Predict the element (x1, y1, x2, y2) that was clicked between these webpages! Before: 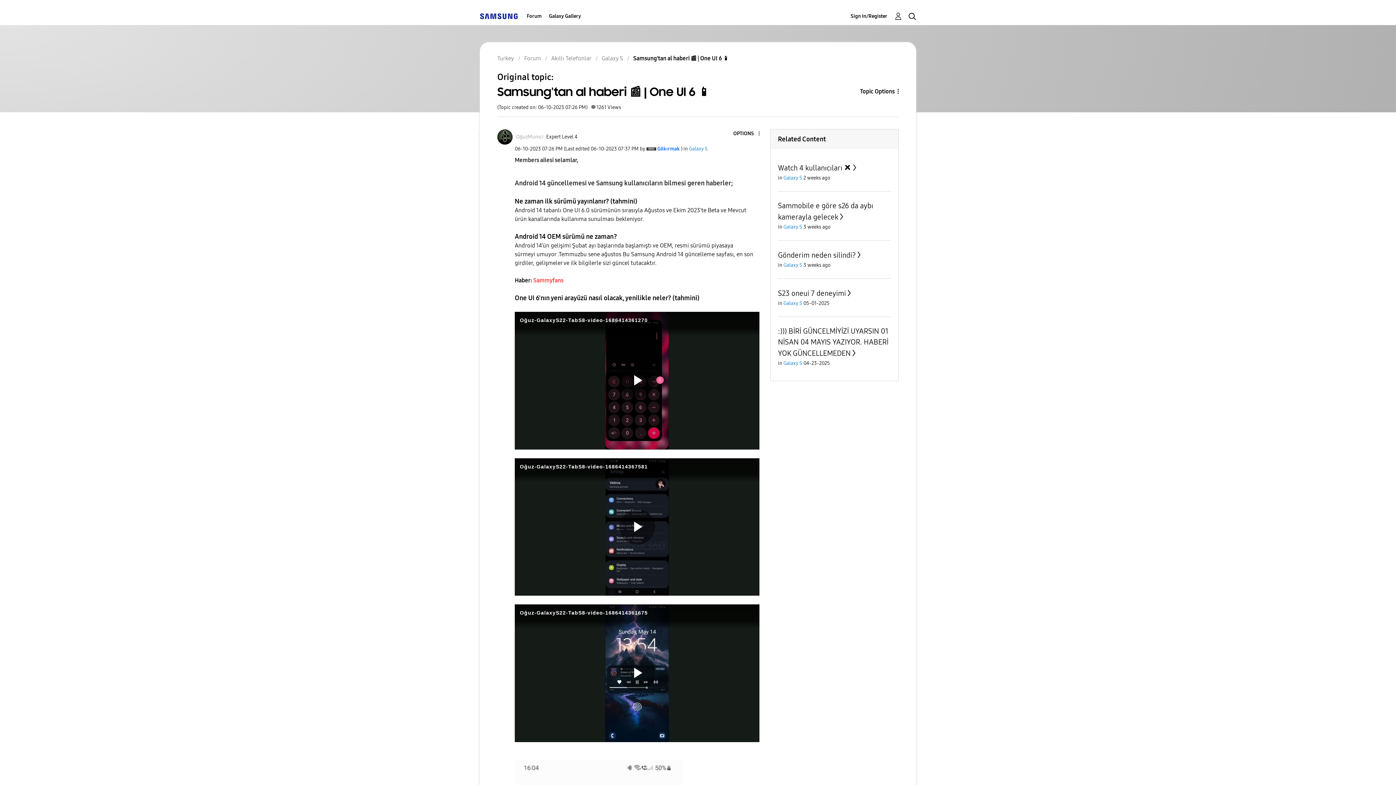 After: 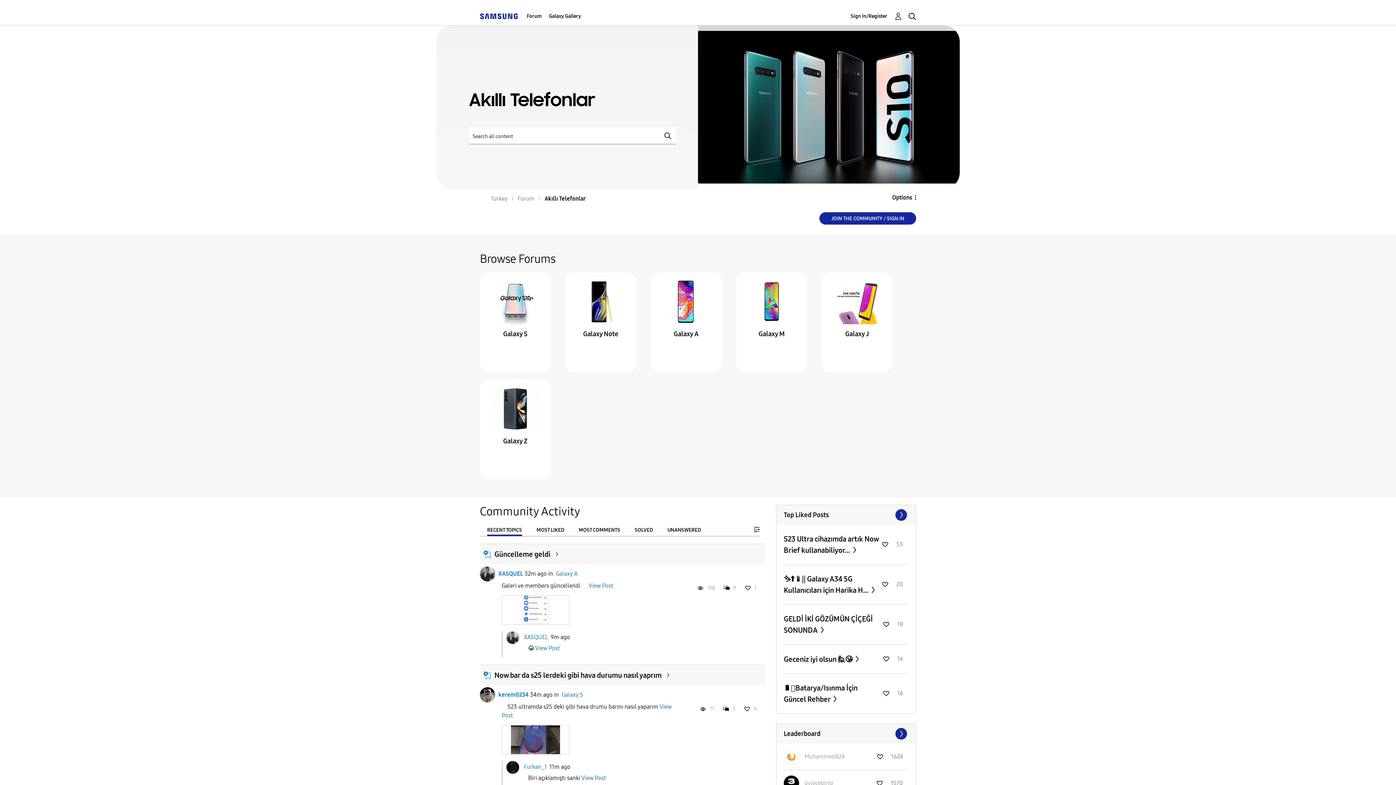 Action: label: Akıllı Telefonlar bbox: (551, 54, 591, 61)